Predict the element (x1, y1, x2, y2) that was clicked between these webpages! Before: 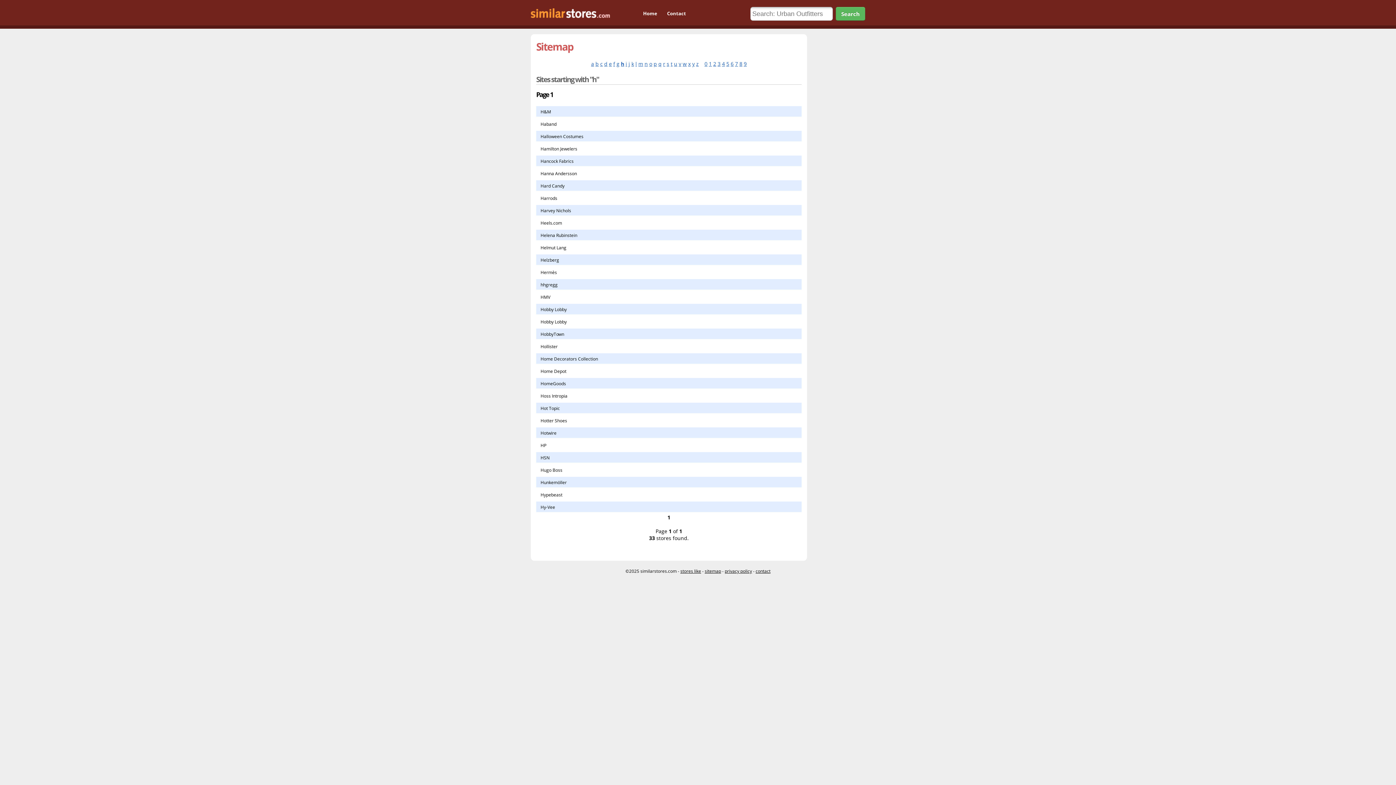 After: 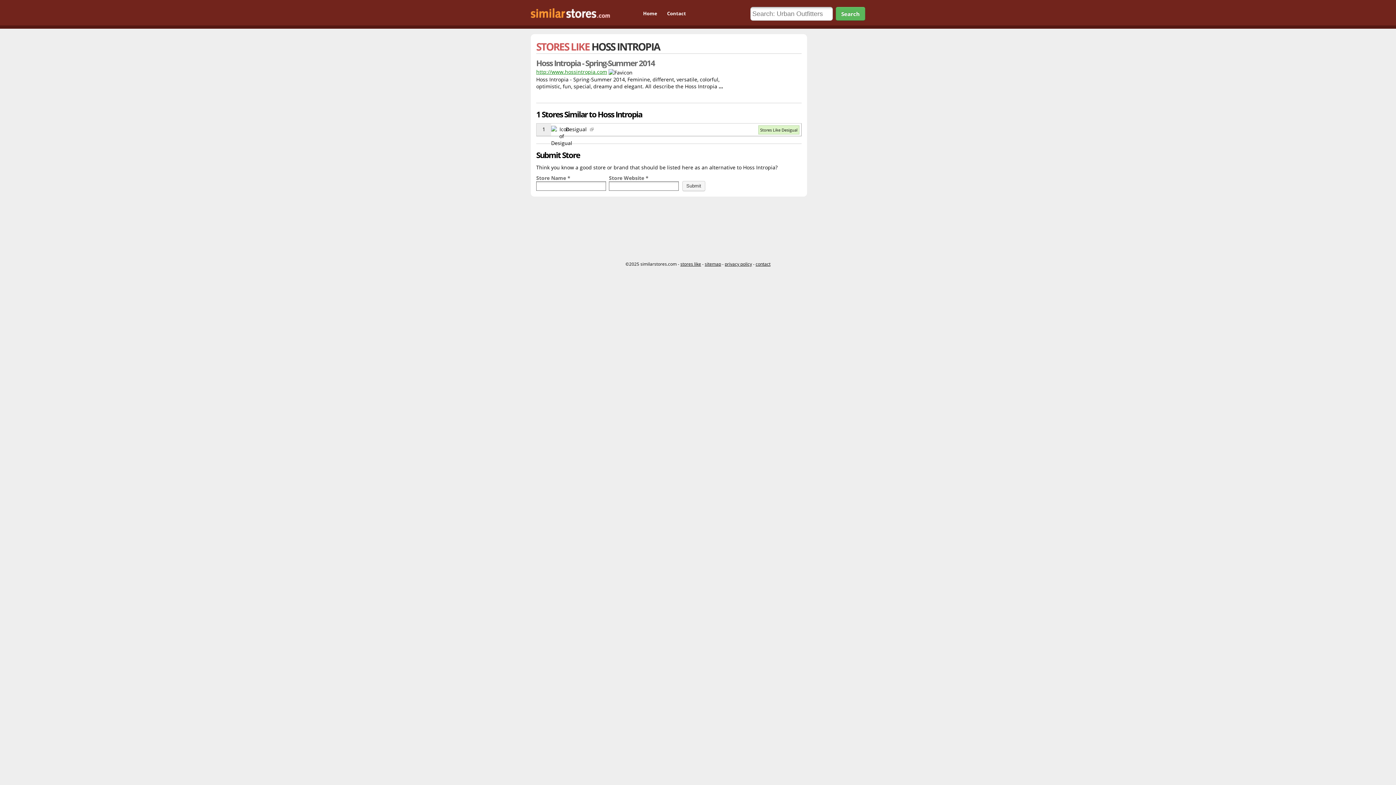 Action: bbox: (538, 393, 567, 399) label: Hoss Intropia